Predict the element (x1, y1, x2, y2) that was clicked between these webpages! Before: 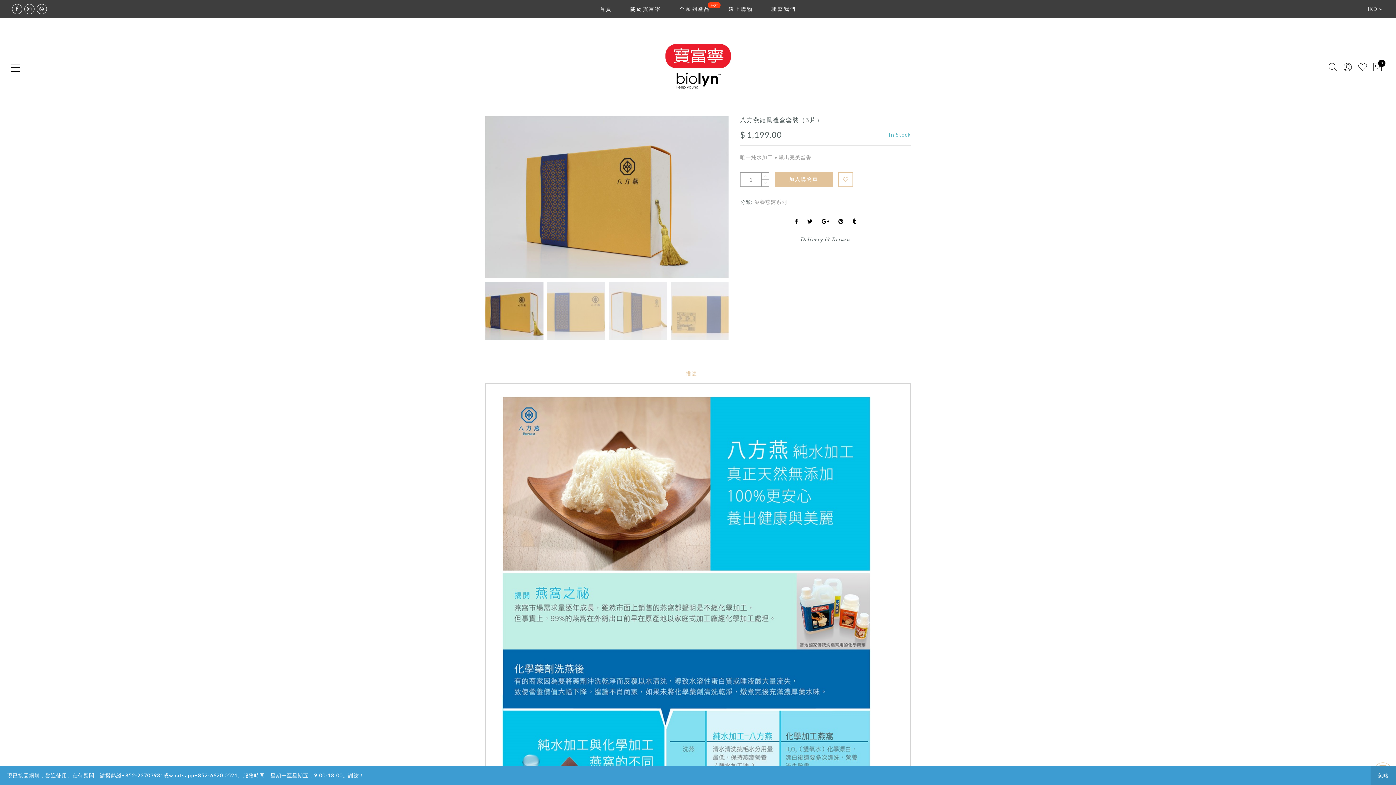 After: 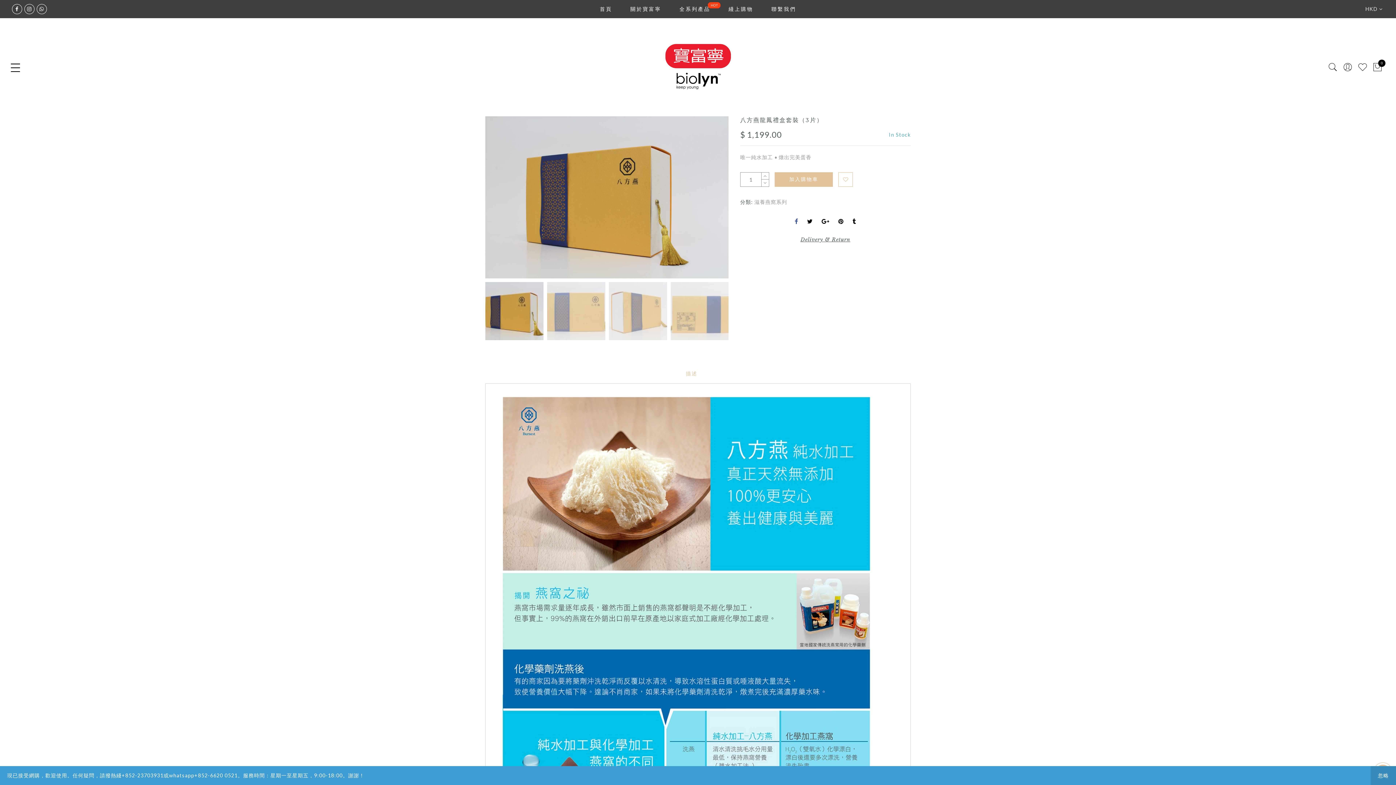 Action: bbox: (794, 217, 798, 226)